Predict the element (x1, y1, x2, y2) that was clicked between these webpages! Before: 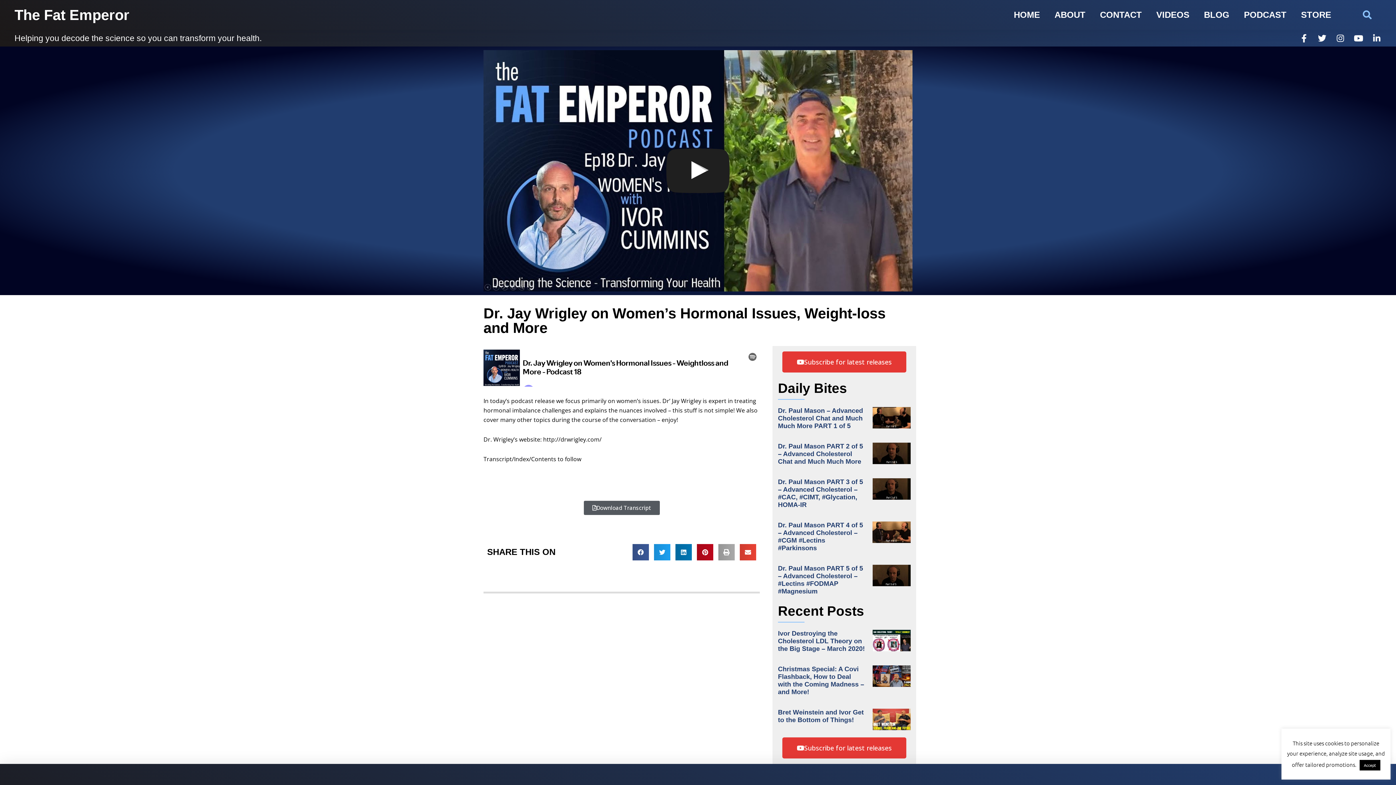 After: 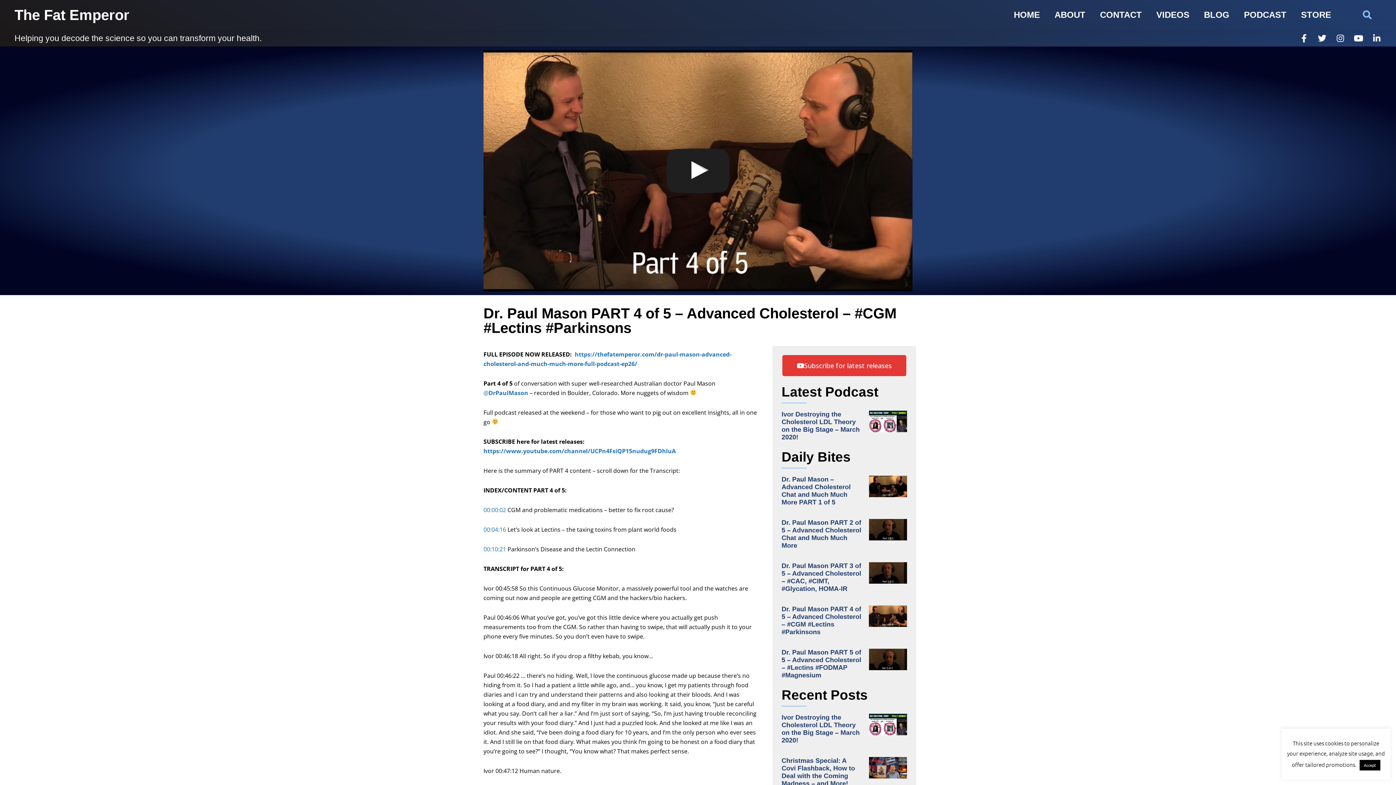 Action: bbox: (872, 521, 910, 552)